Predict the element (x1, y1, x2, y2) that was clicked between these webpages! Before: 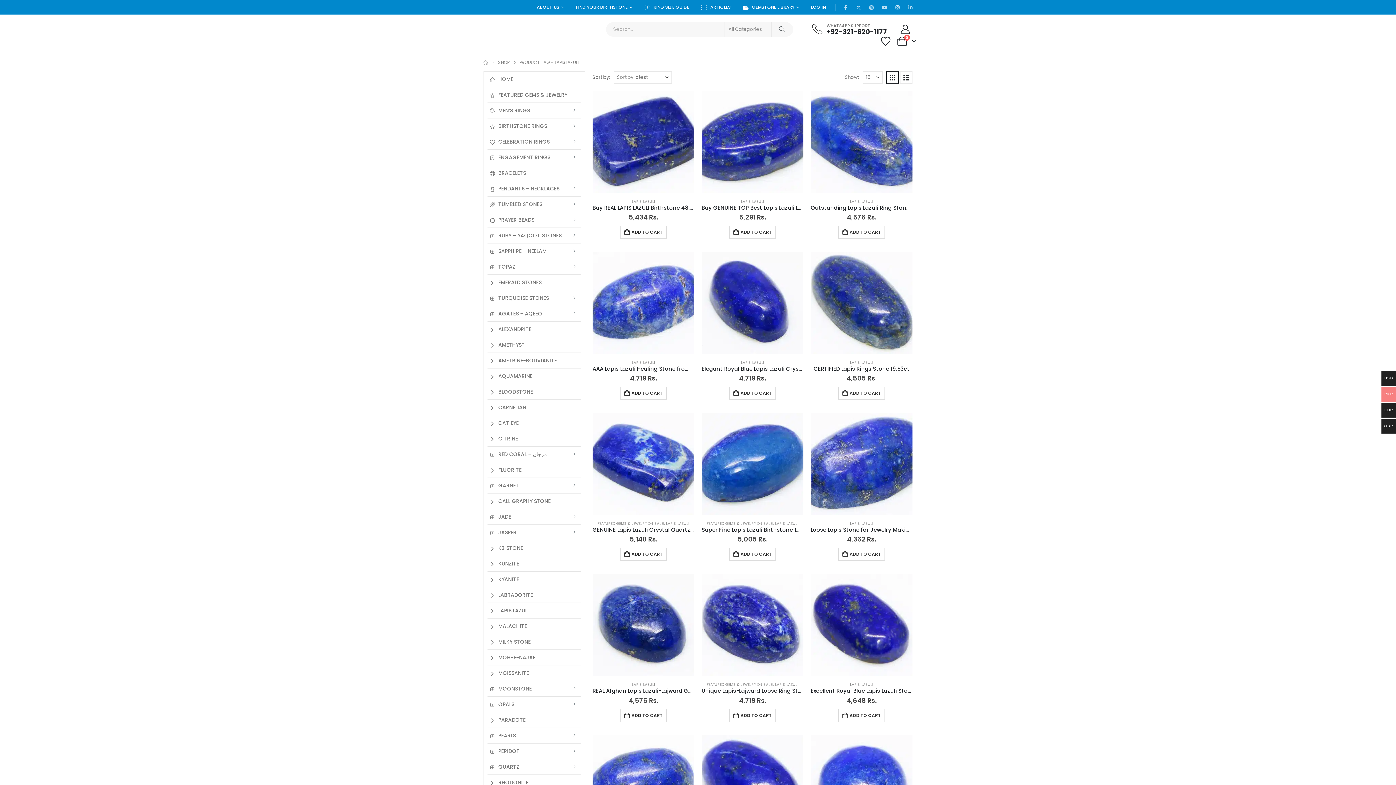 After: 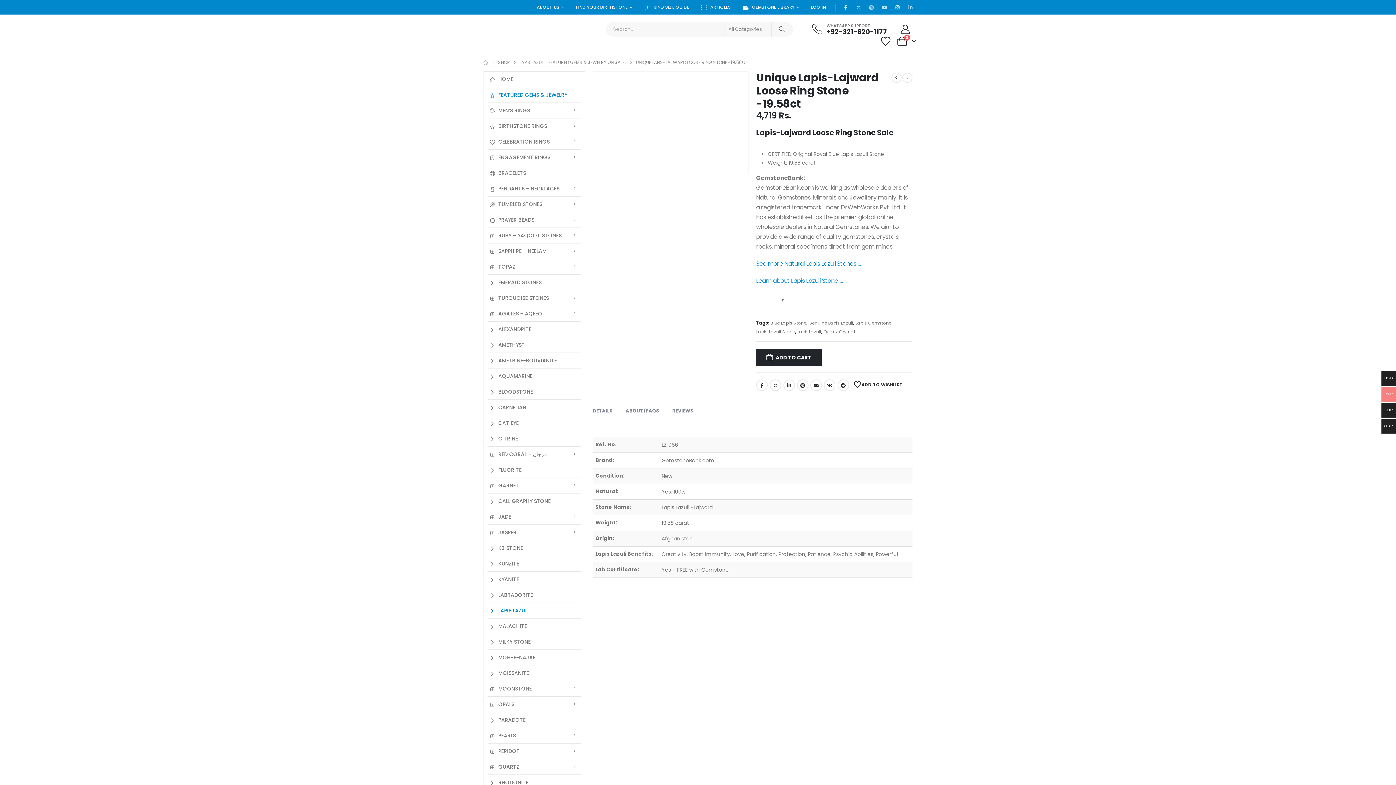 Action: bbox: (701, 574, 803, 676) label: Go to product page